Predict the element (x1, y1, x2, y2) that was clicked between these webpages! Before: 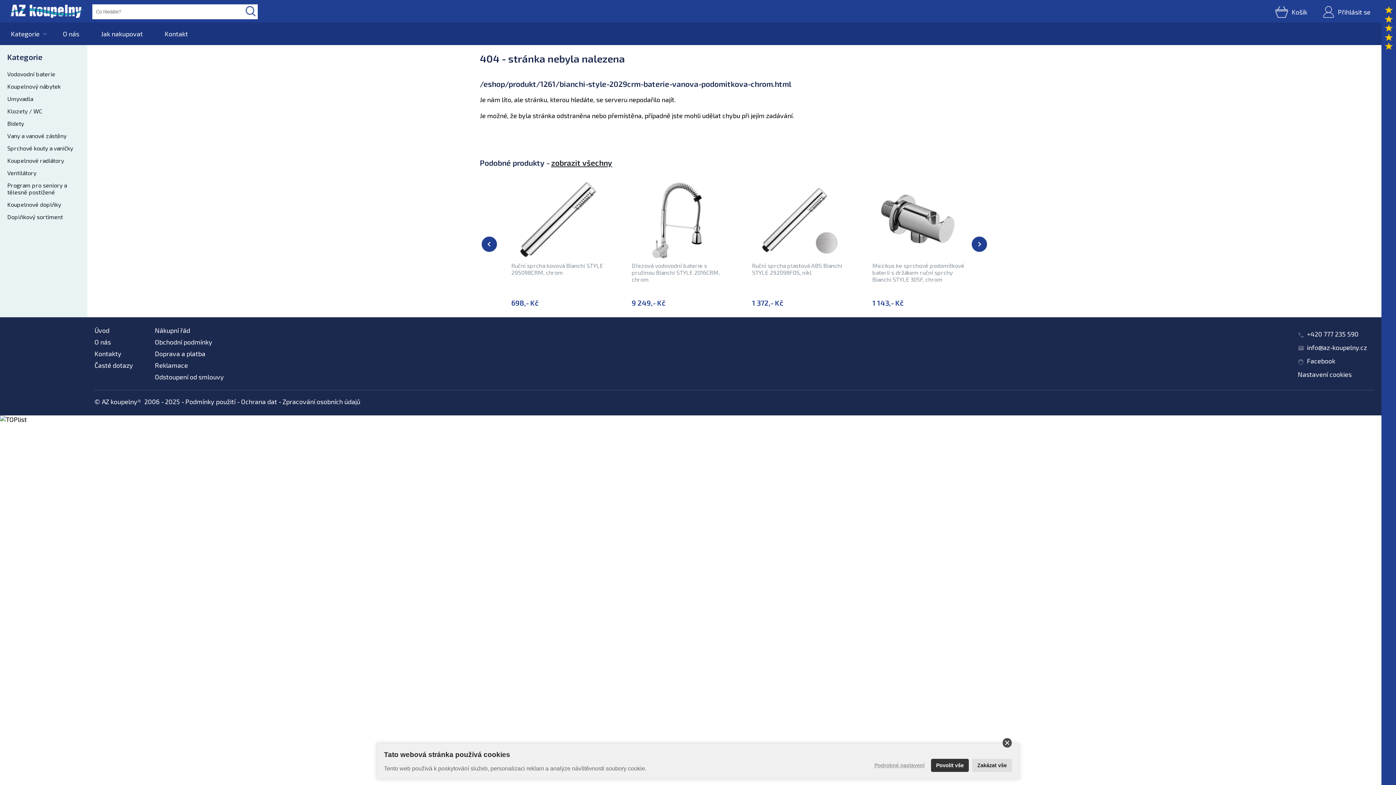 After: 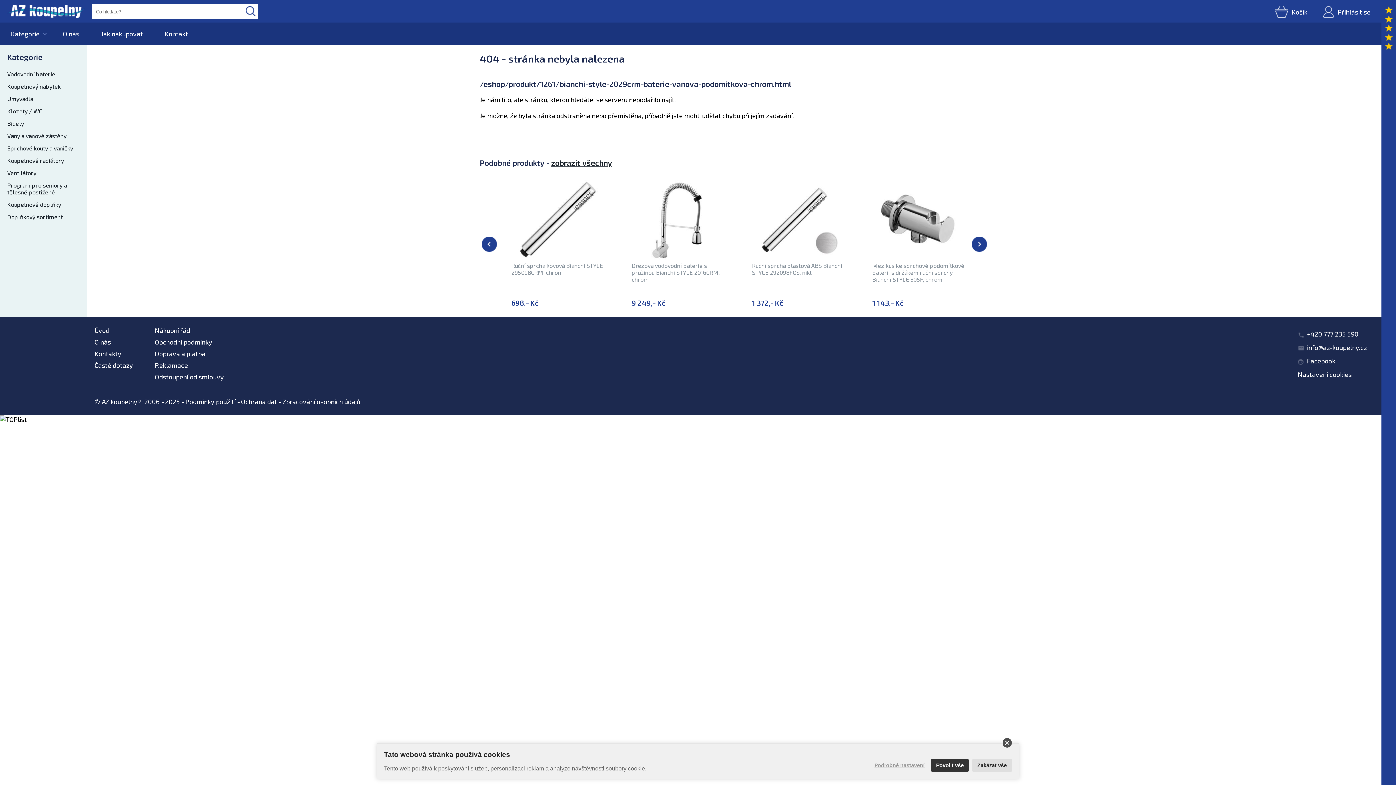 Action: label: Odstoupení od smlouvy bbox: (154, 371, 224, 382)